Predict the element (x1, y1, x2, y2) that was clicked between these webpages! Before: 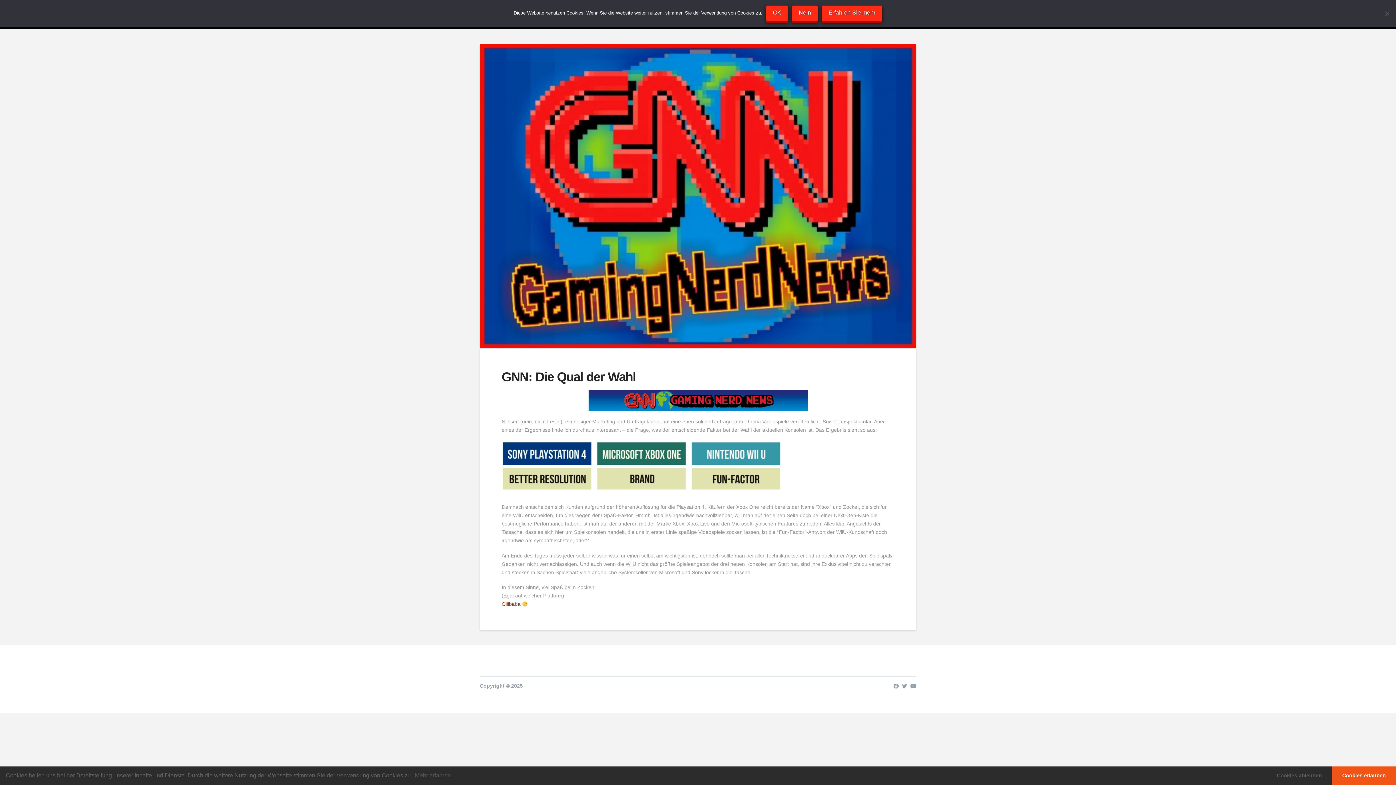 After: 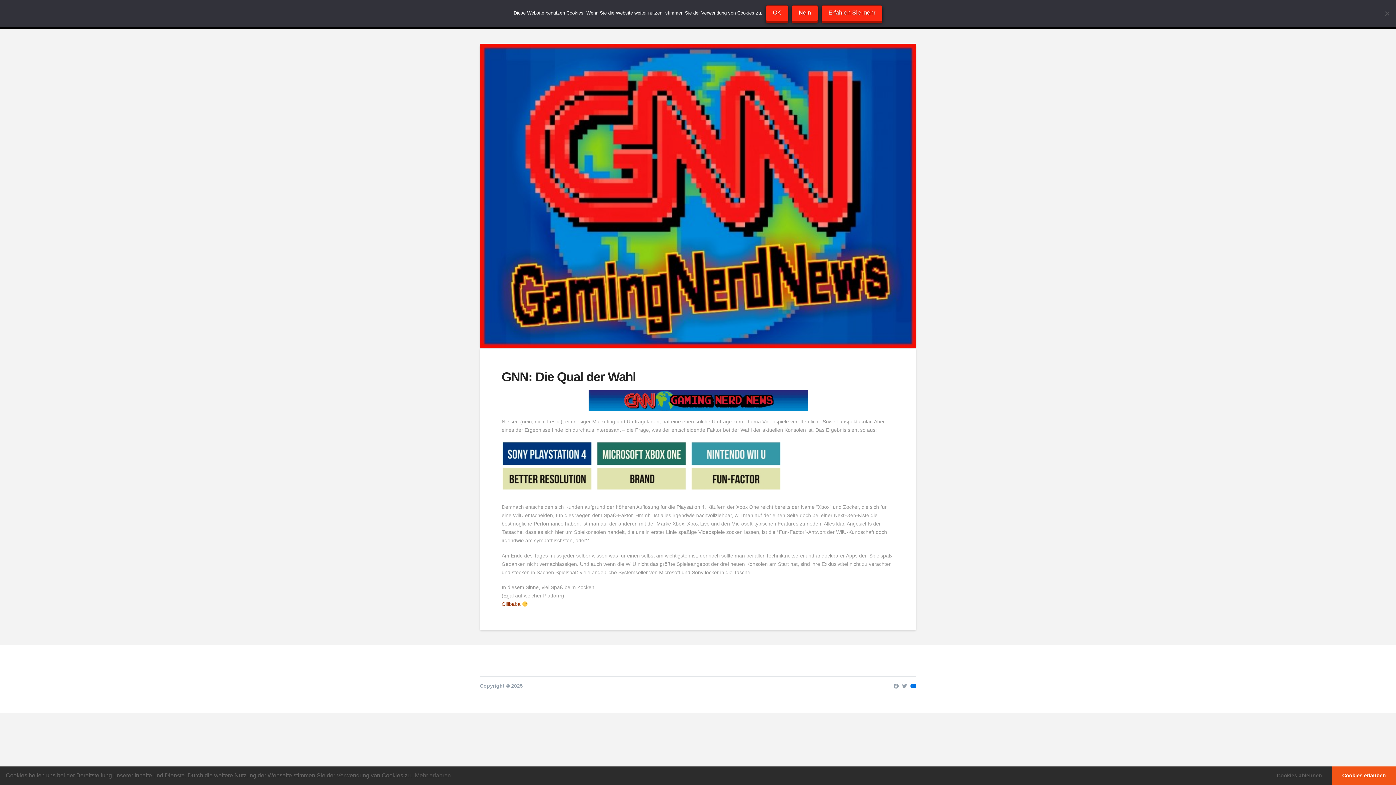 Action: bbox: (910, 683, 916, 688)